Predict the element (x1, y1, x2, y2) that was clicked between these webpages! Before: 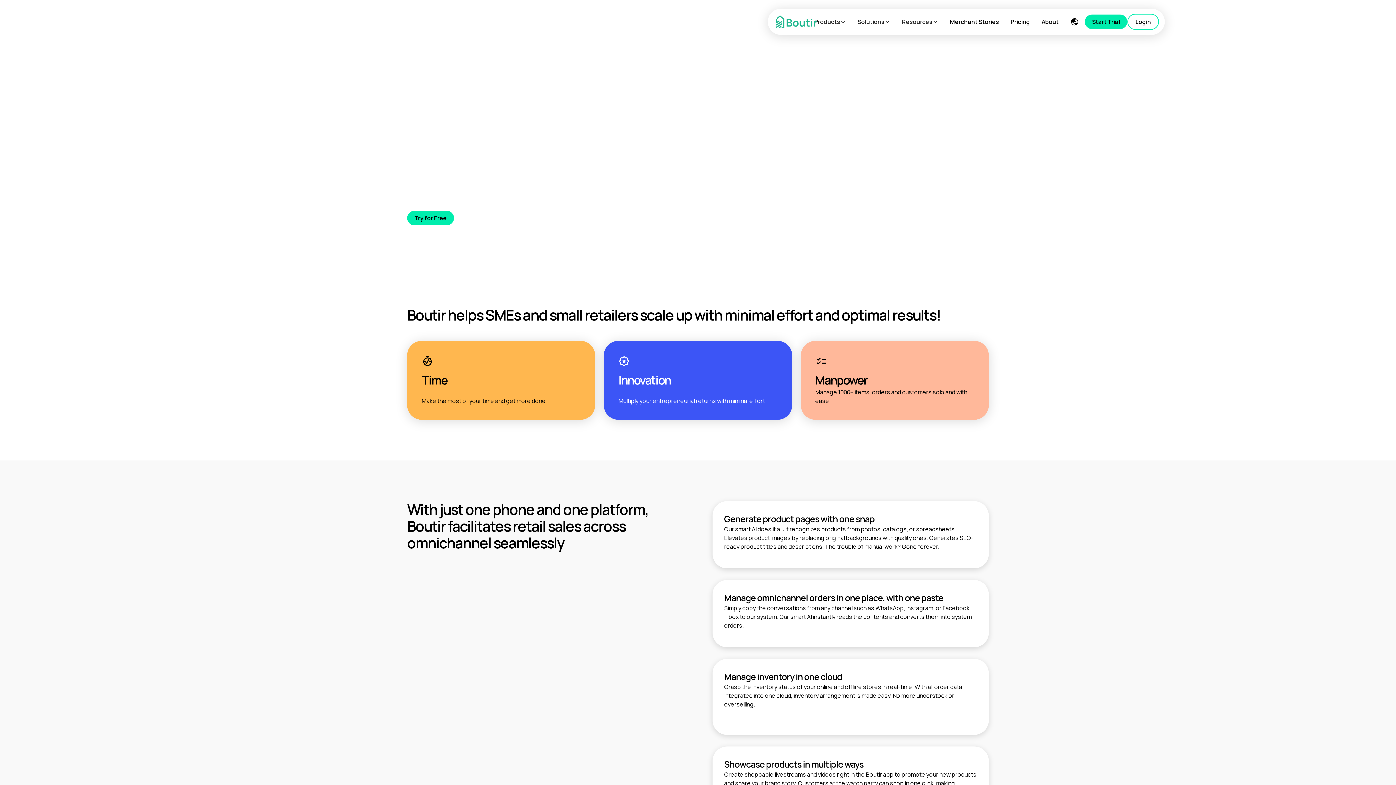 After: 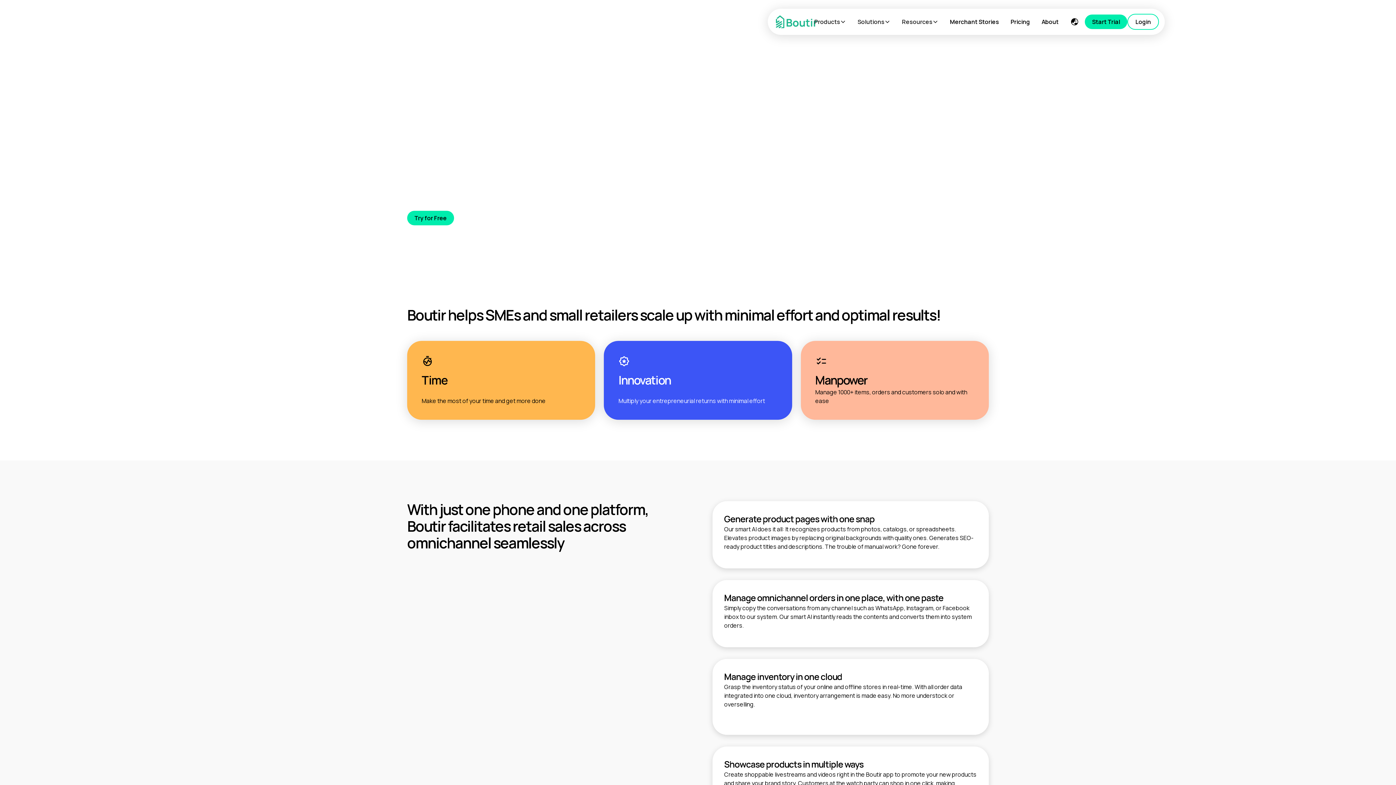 Action: label: Solutions bbox: (852, 8, 896, 34)